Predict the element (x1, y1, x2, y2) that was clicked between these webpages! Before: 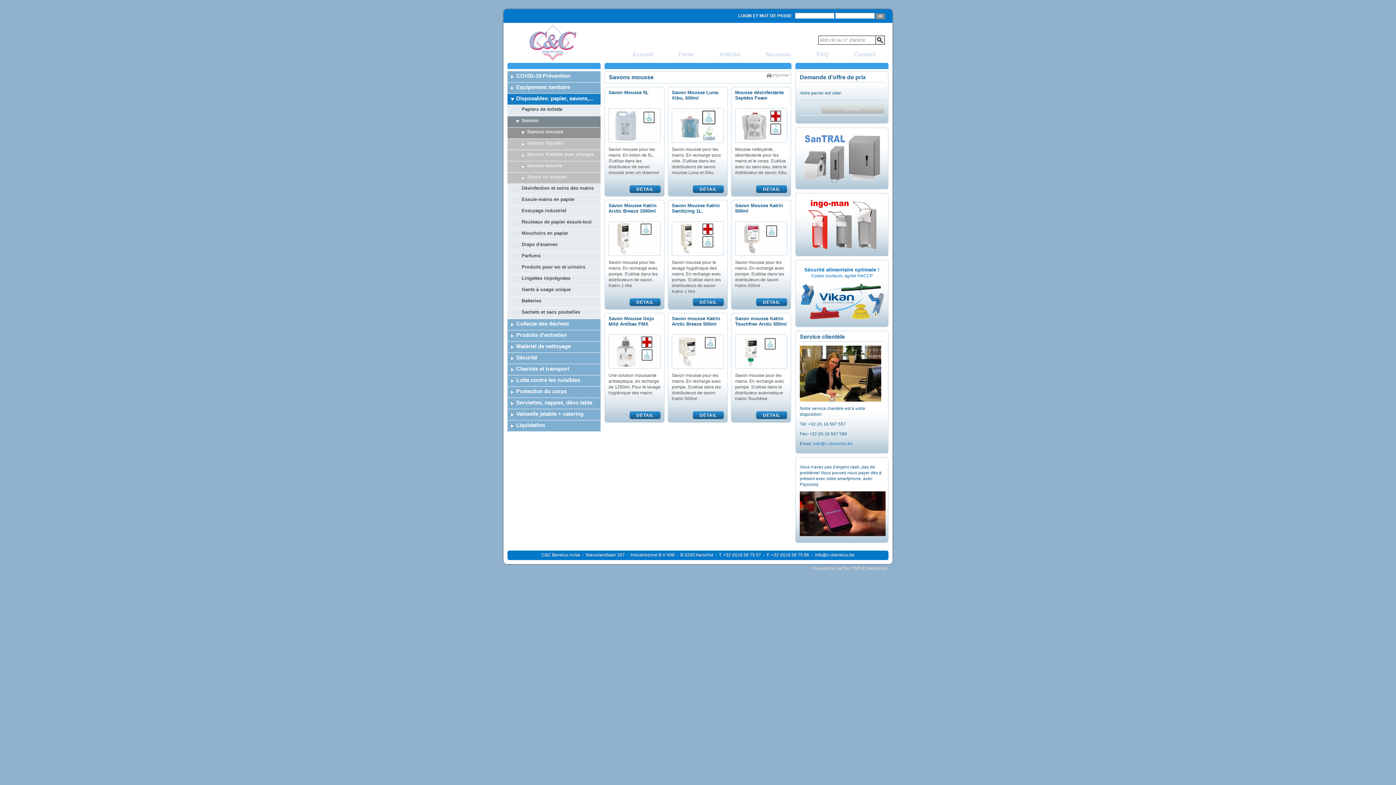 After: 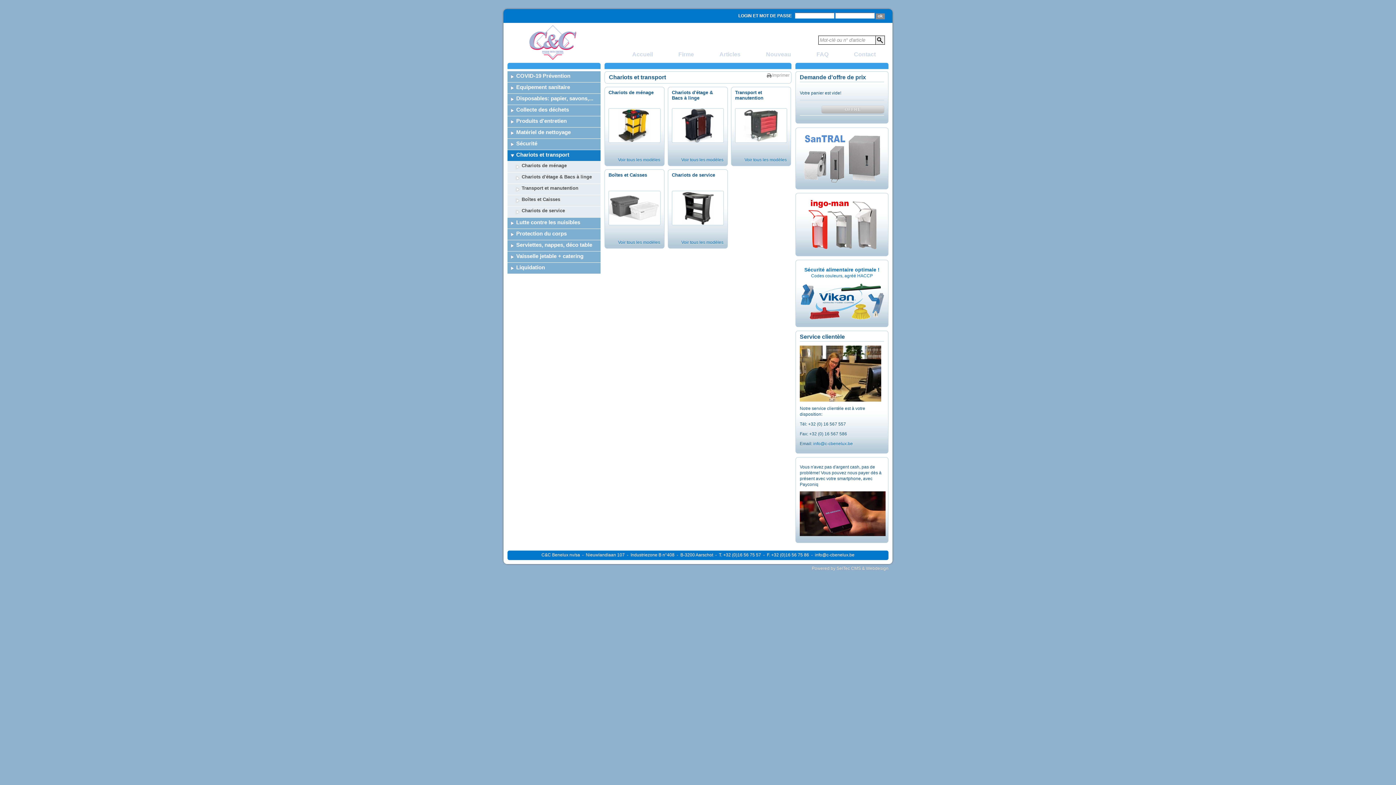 Action: bbox: (507, 364, 600, 375) label: Chariots et transport